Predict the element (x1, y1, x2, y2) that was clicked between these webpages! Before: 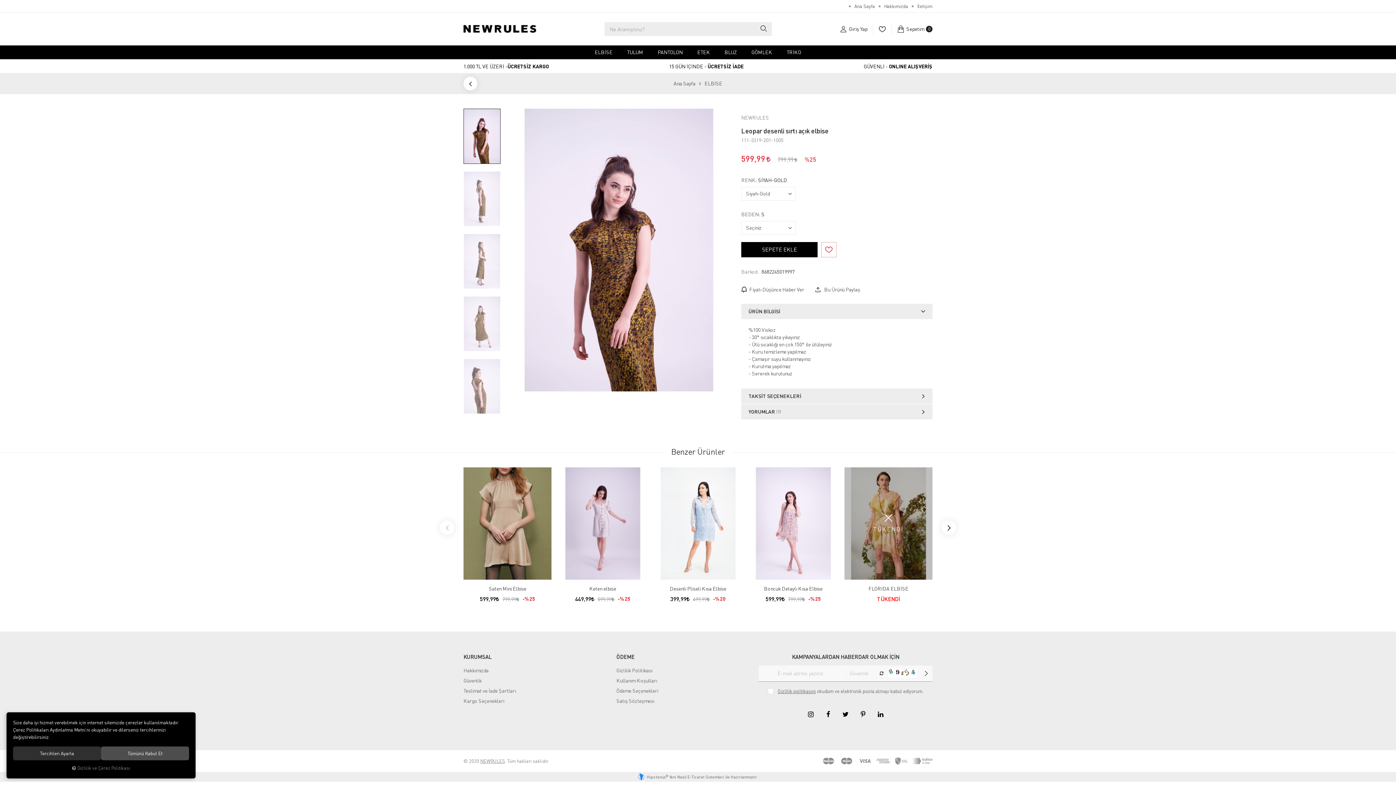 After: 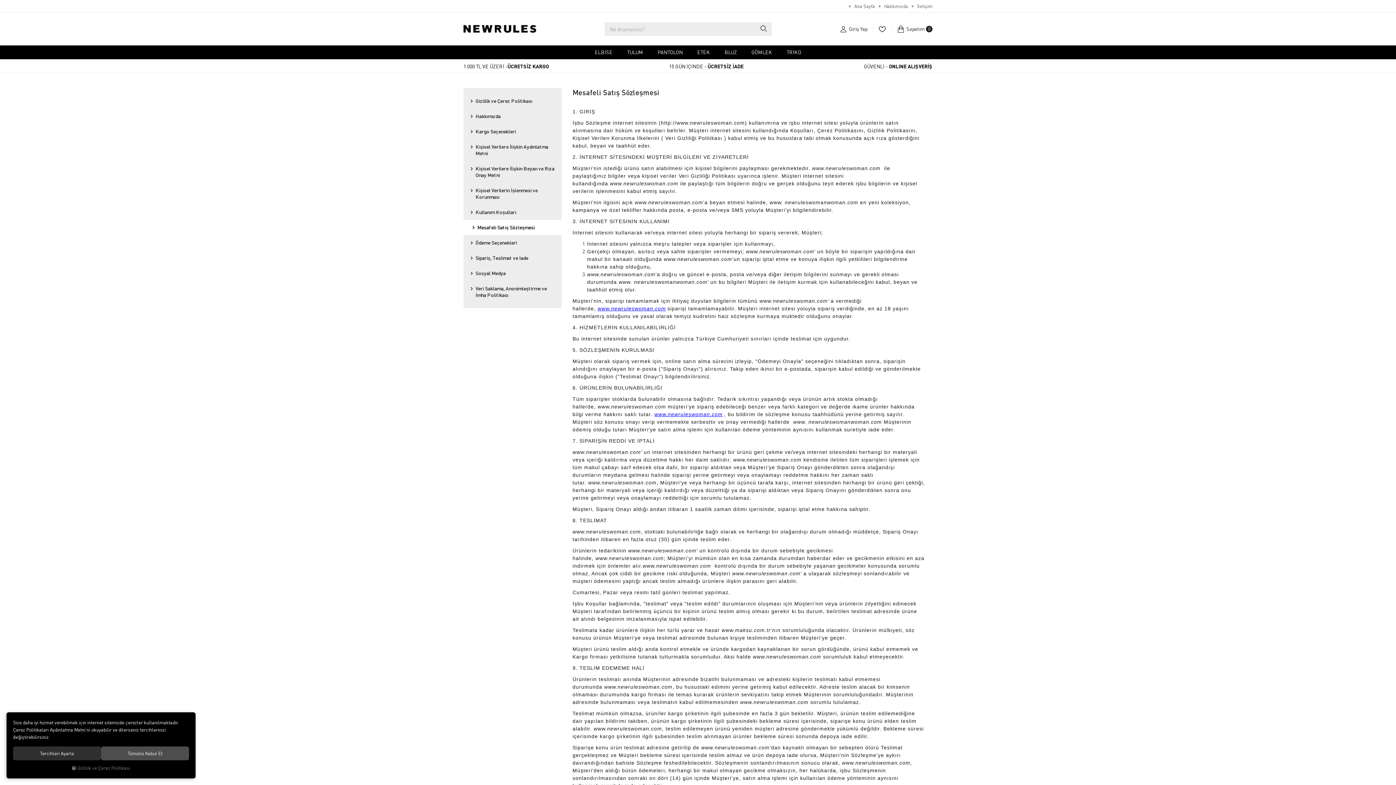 Action: bbox: (616, 696, 658, 706) label: Satış Sözleşmesi